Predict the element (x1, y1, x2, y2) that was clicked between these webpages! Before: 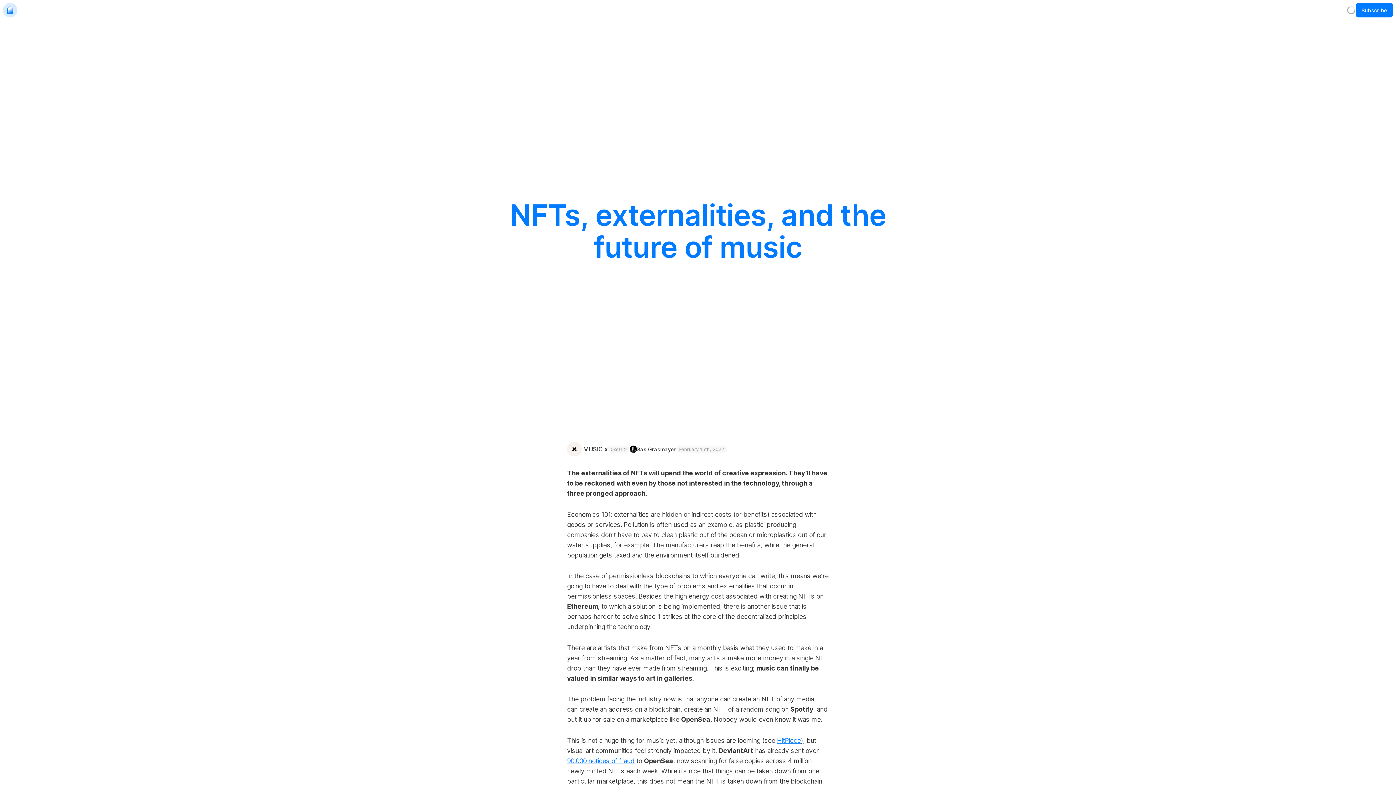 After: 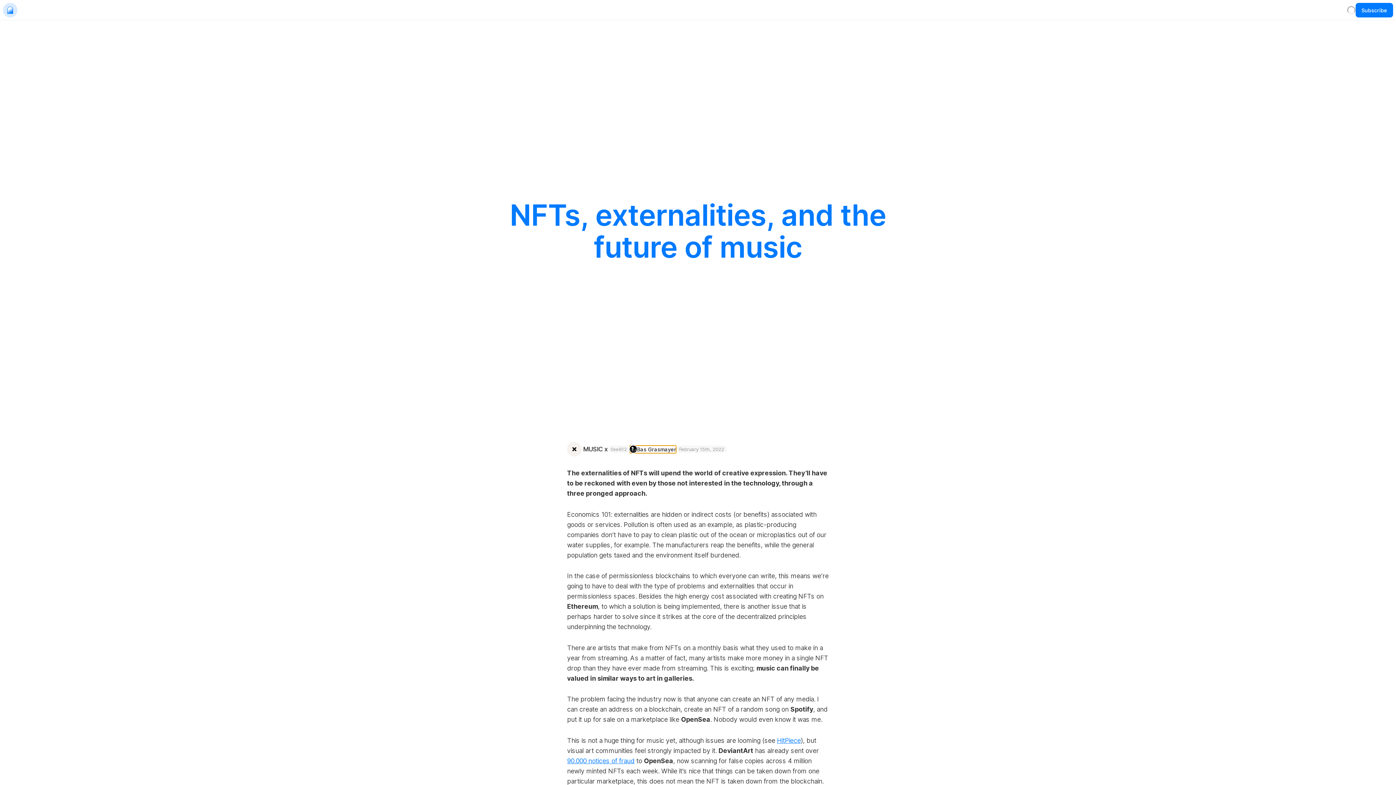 Action: label: Bas Grasmayer bbox: (629, 445, 676, 453)